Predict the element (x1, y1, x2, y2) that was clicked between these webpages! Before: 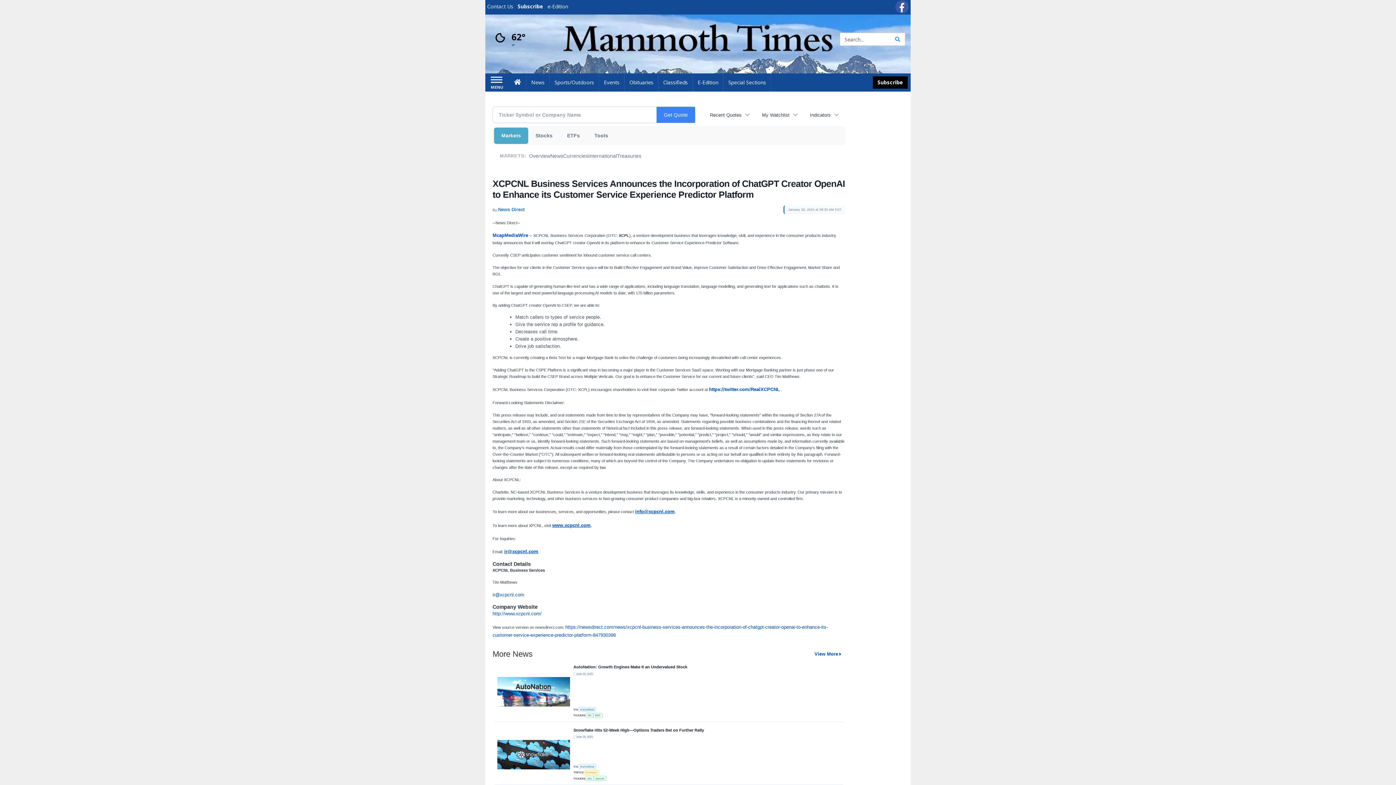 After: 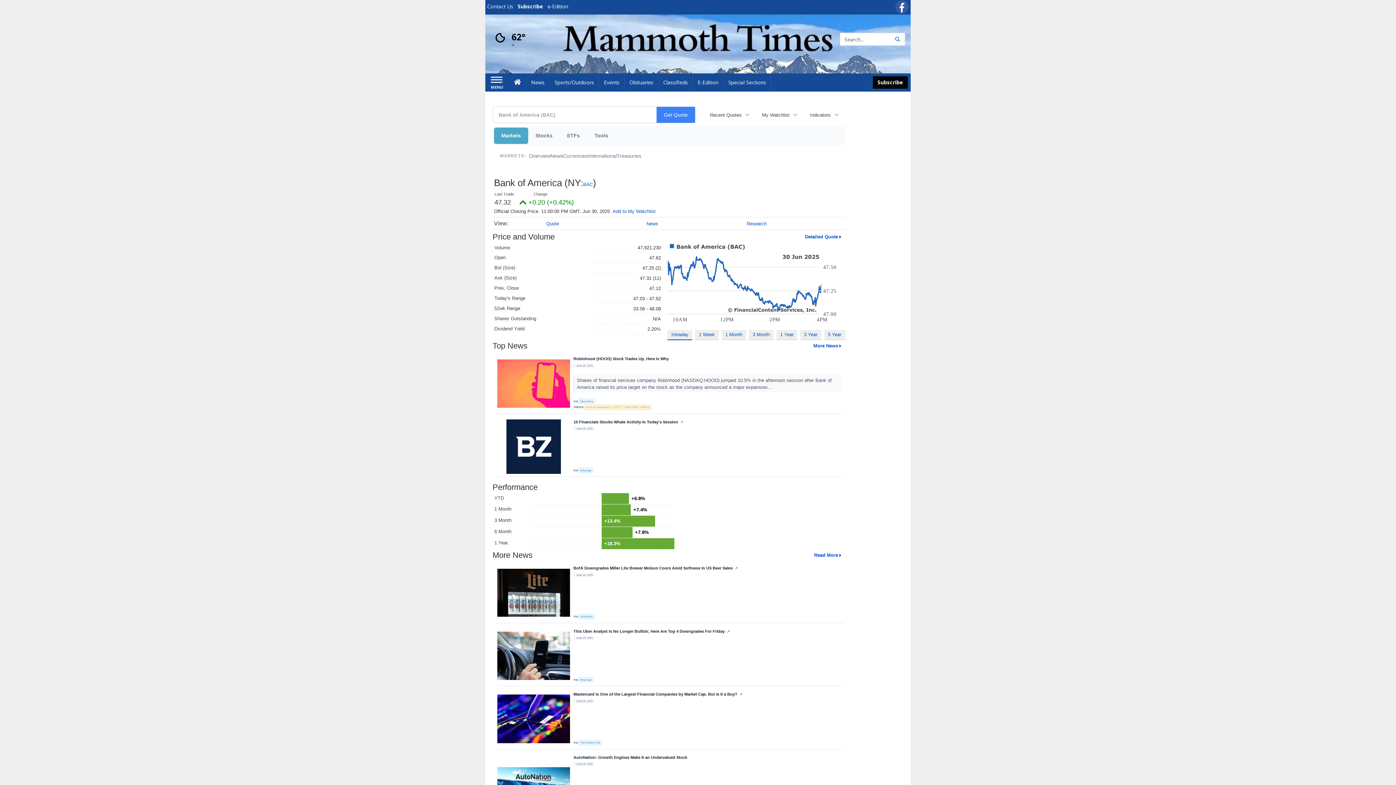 Action: bbox: (593, 713, 602, 718) label: BAC